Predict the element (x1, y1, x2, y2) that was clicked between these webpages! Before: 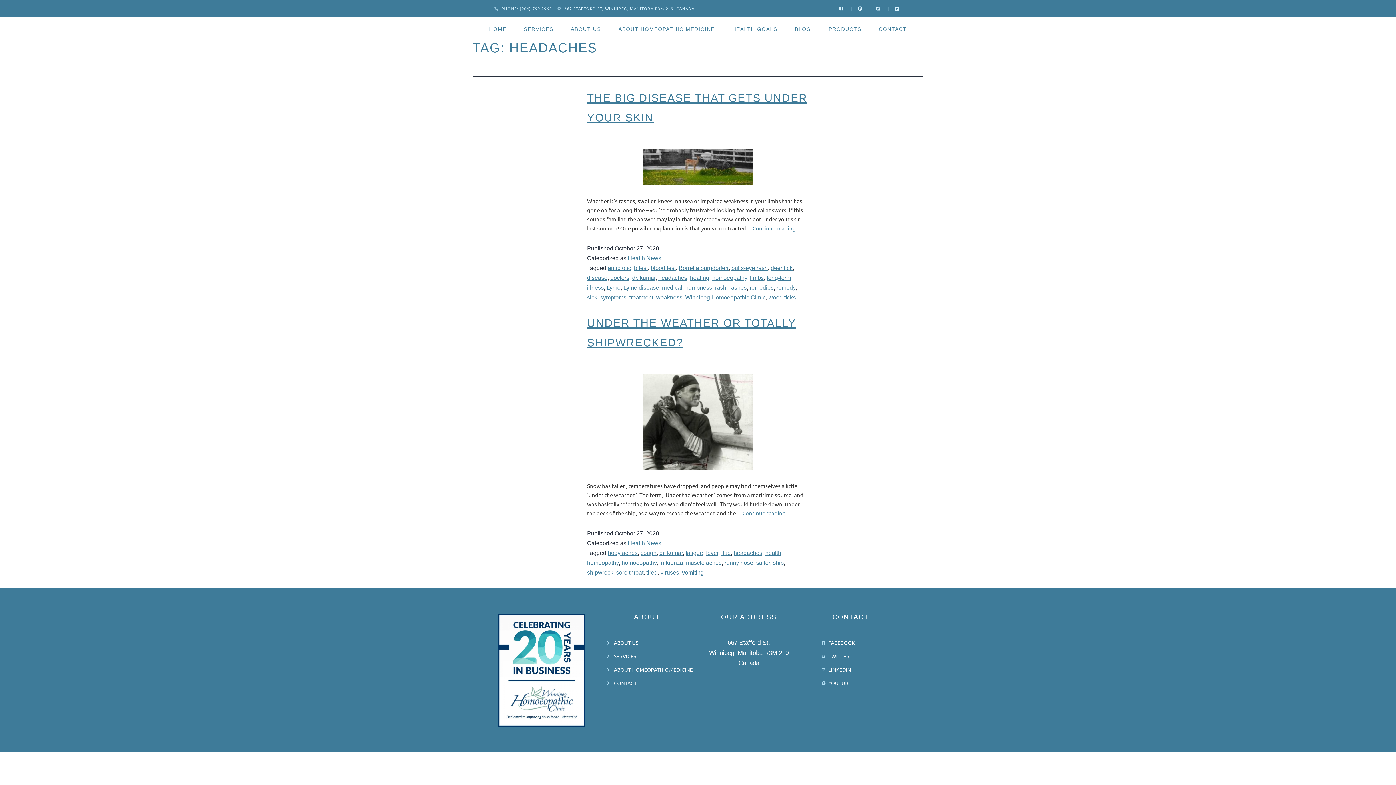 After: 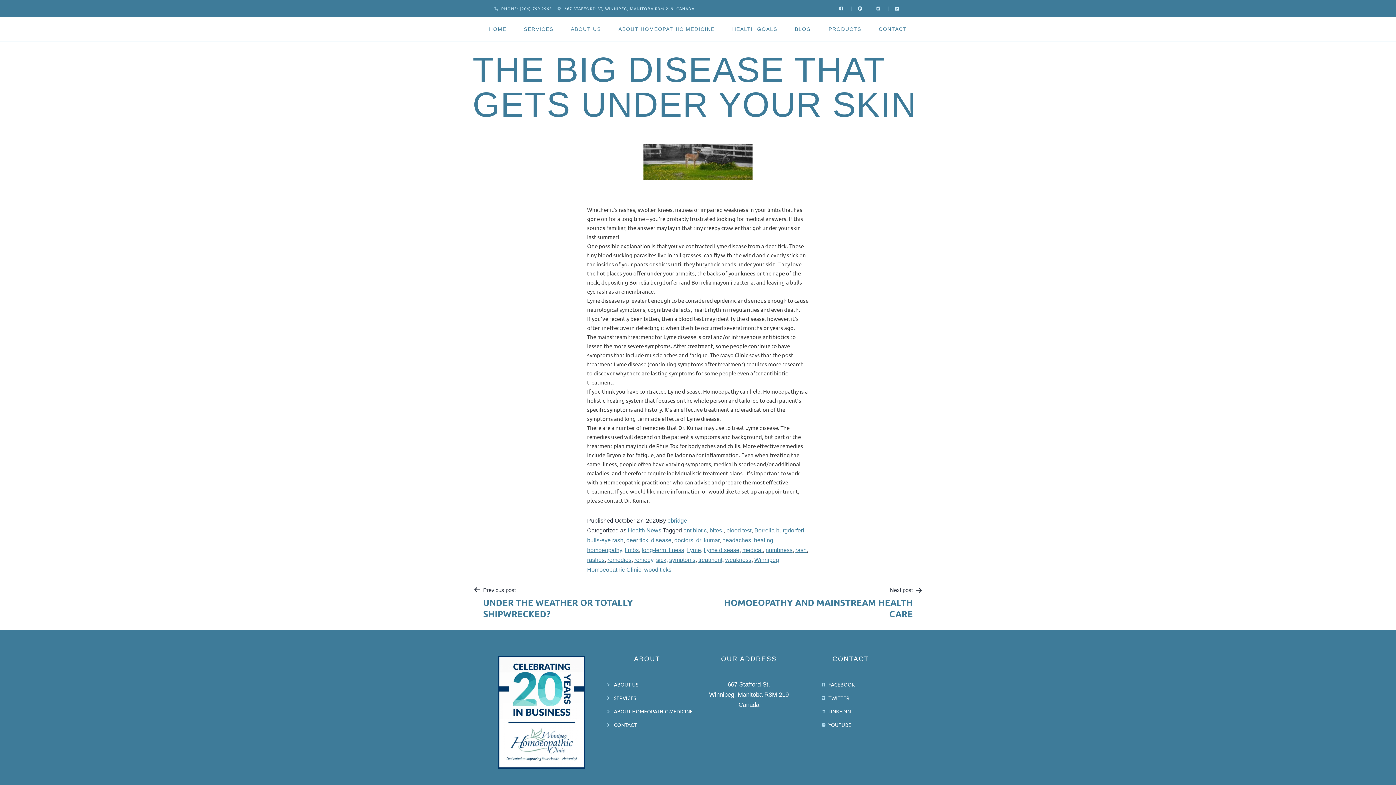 Action: bbox: (472, 149, 923, 185)